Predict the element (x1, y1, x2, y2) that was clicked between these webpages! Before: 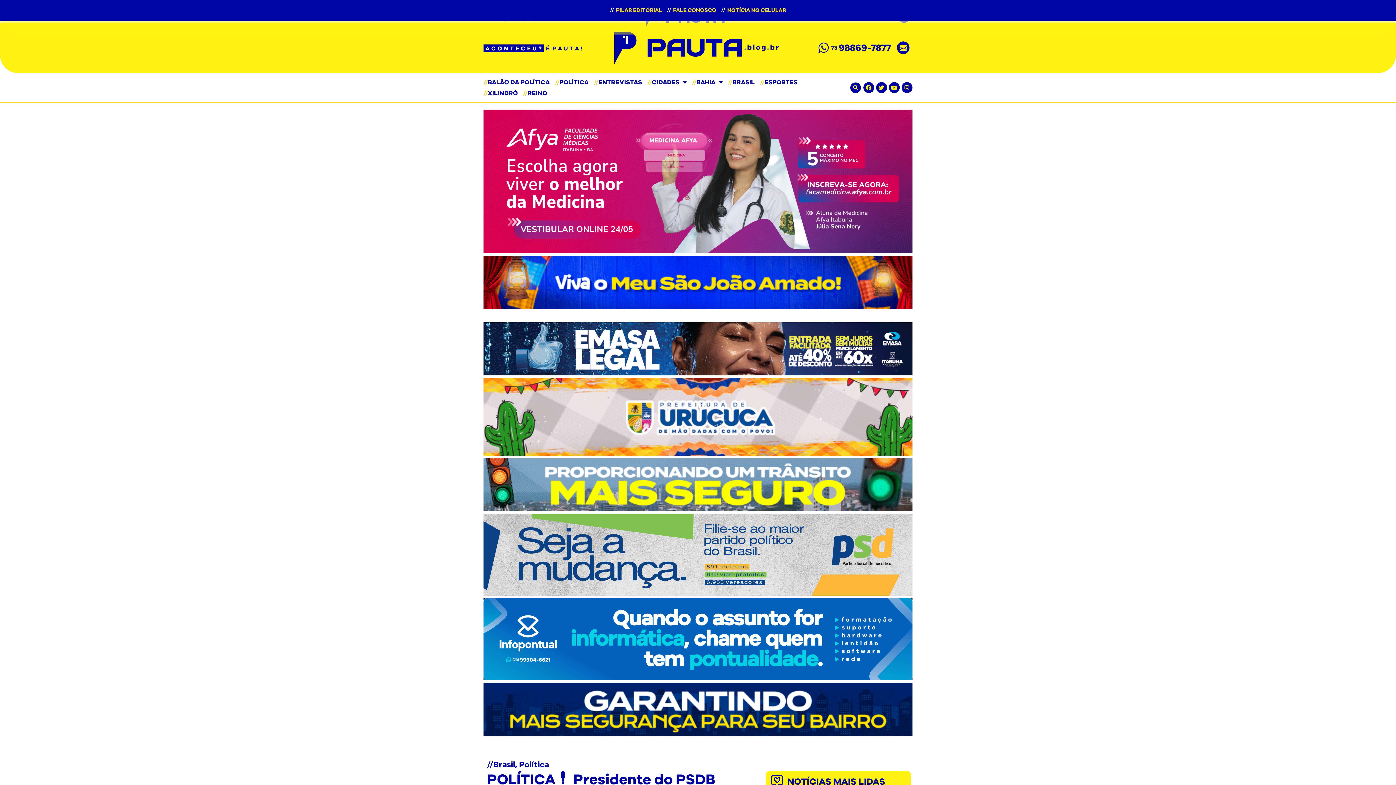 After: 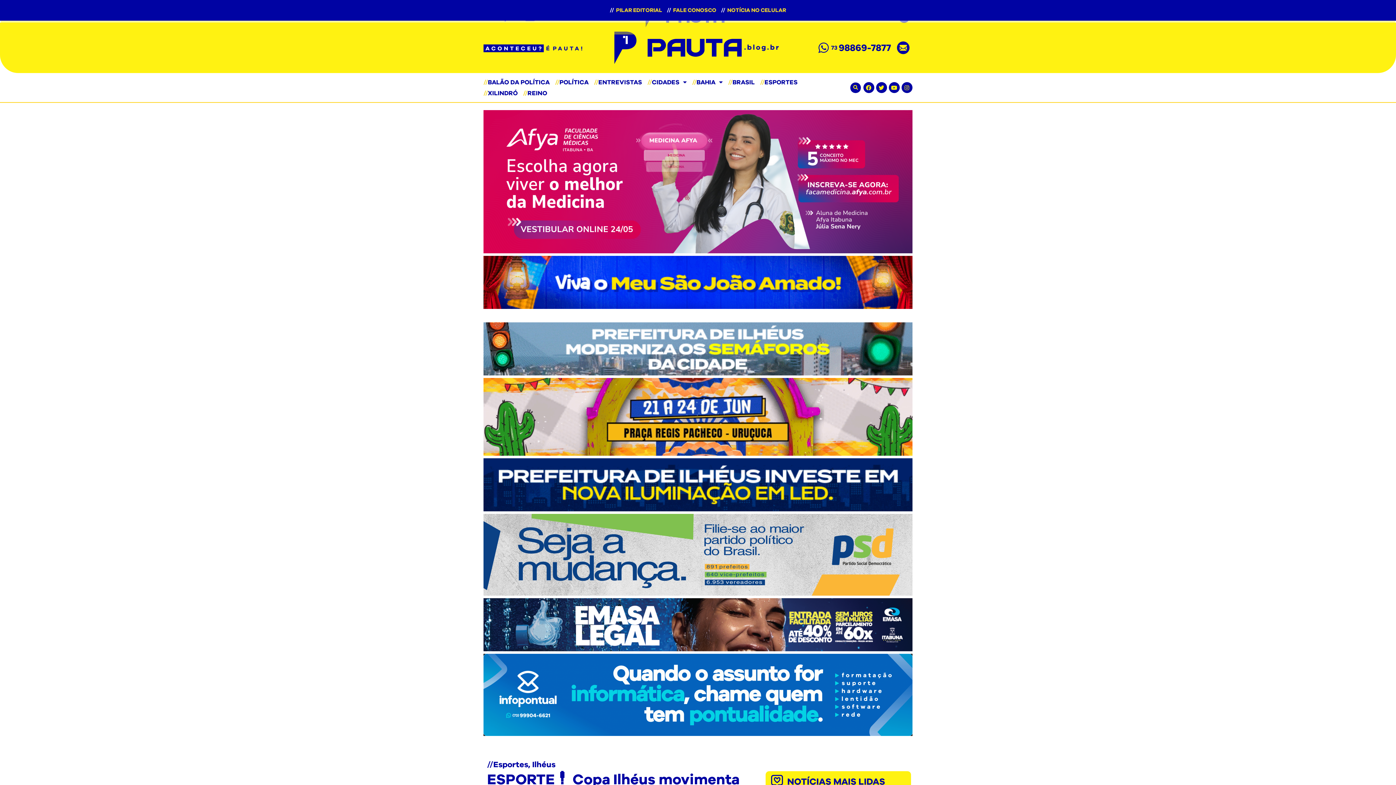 Action: bbox: (760, 76, 797, 87) label: //
ESPORTES